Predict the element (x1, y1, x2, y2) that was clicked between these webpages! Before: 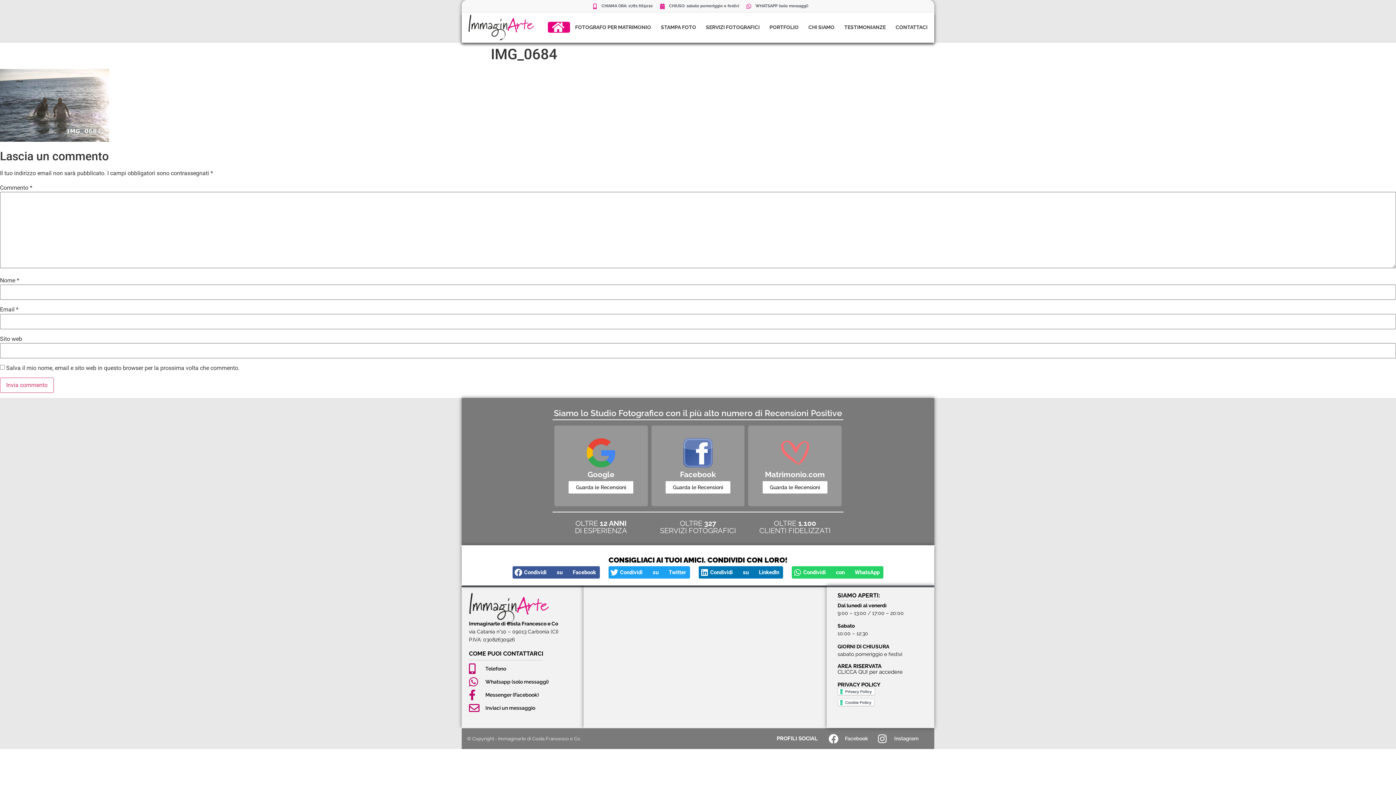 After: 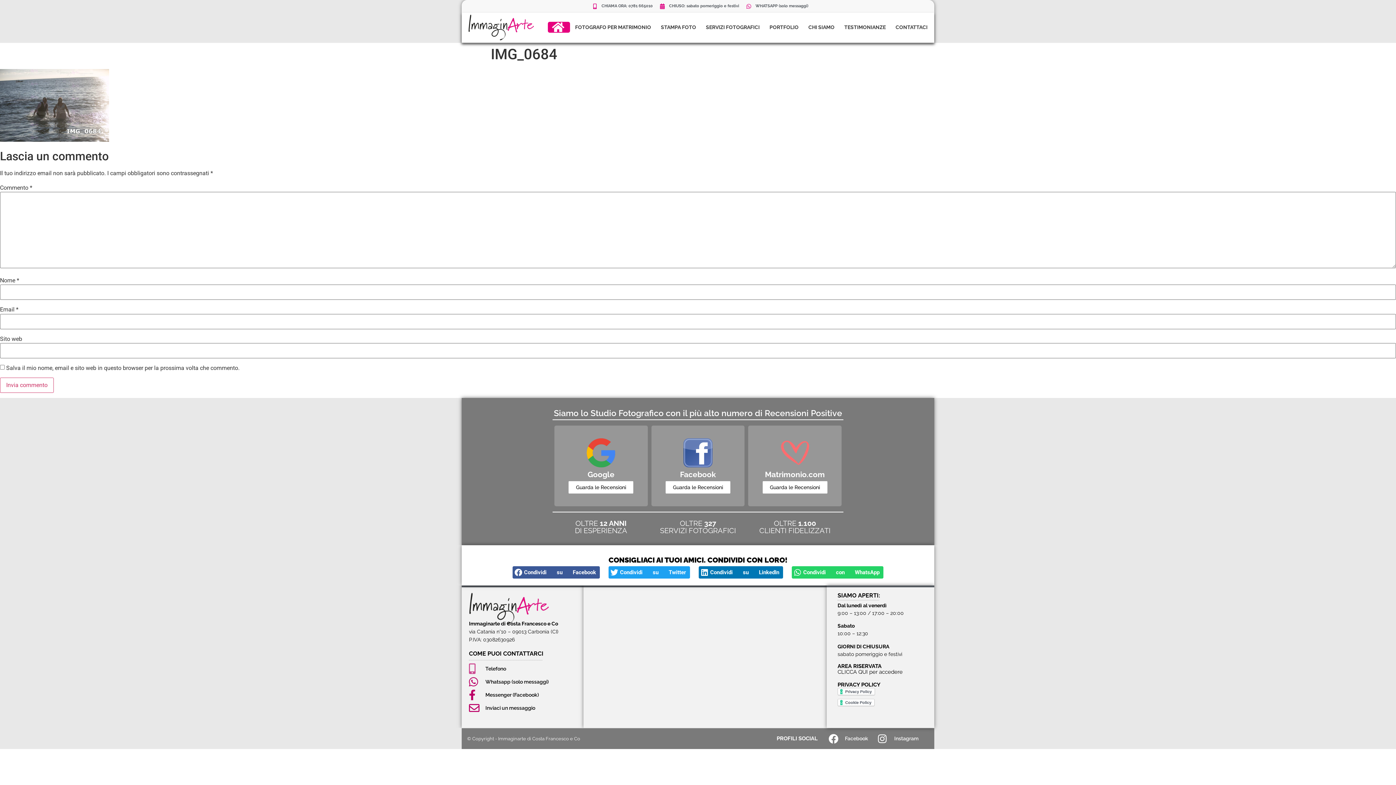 Action: label: Telefono bbox: (469, 664, 583, 674)